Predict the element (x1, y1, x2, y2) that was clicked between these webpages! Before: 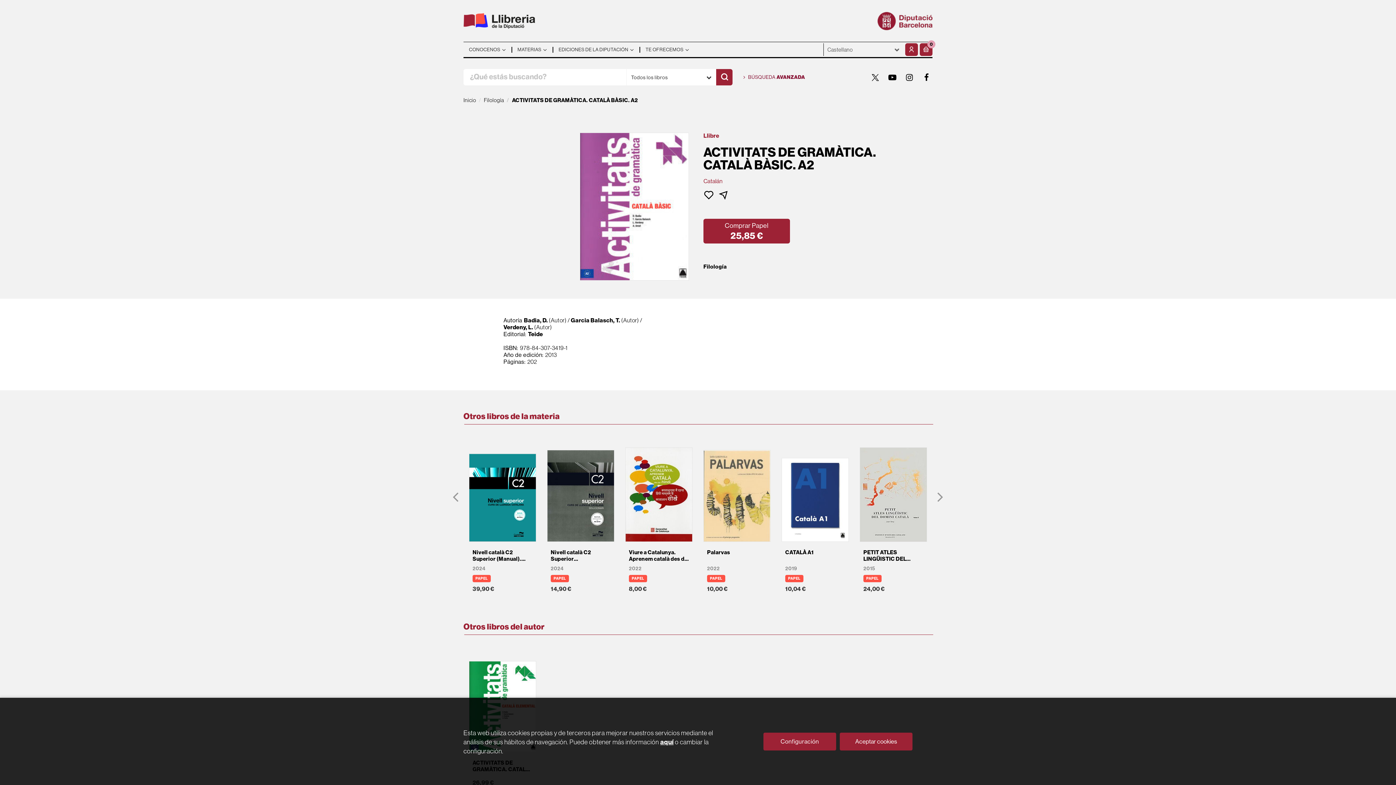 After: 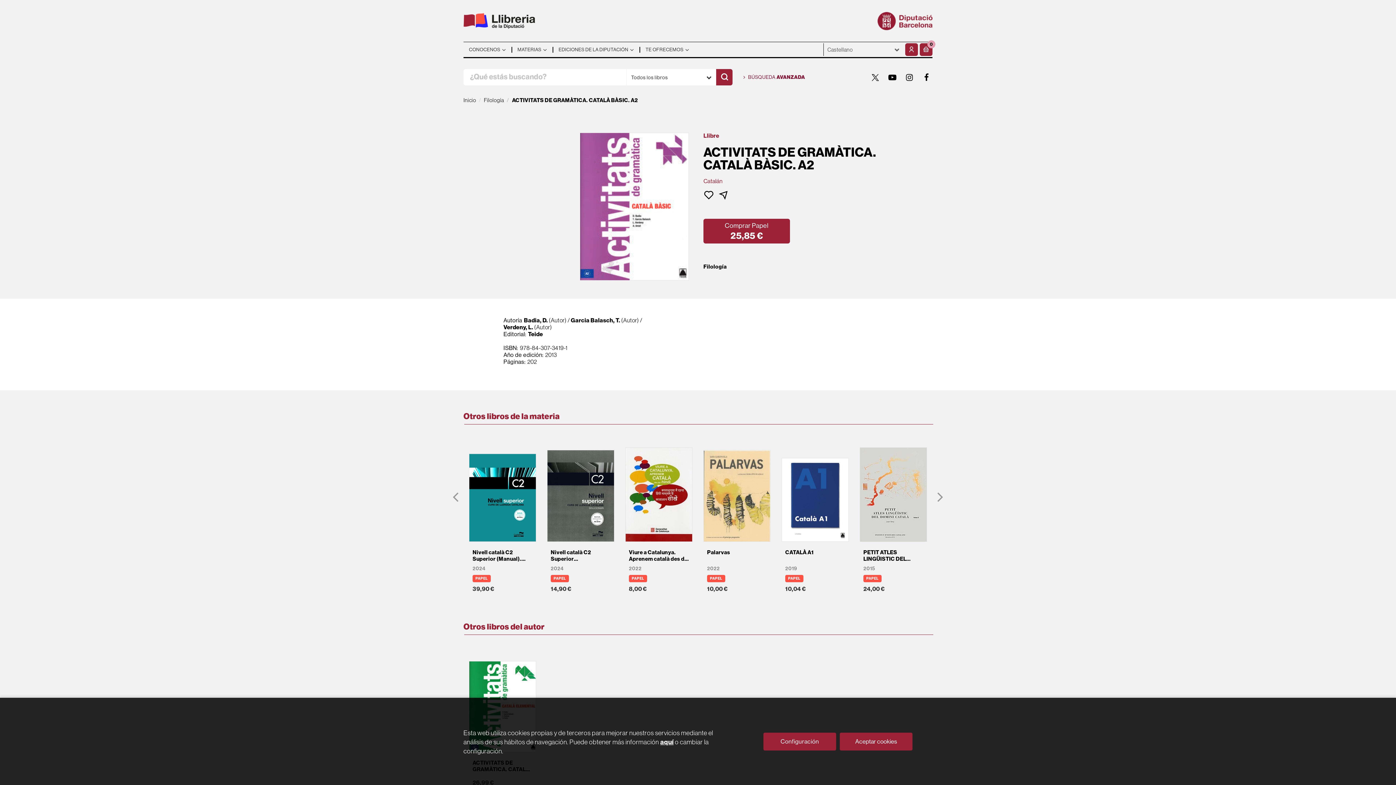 Action: label: 0 bbox: (920, 43, 932, 56)